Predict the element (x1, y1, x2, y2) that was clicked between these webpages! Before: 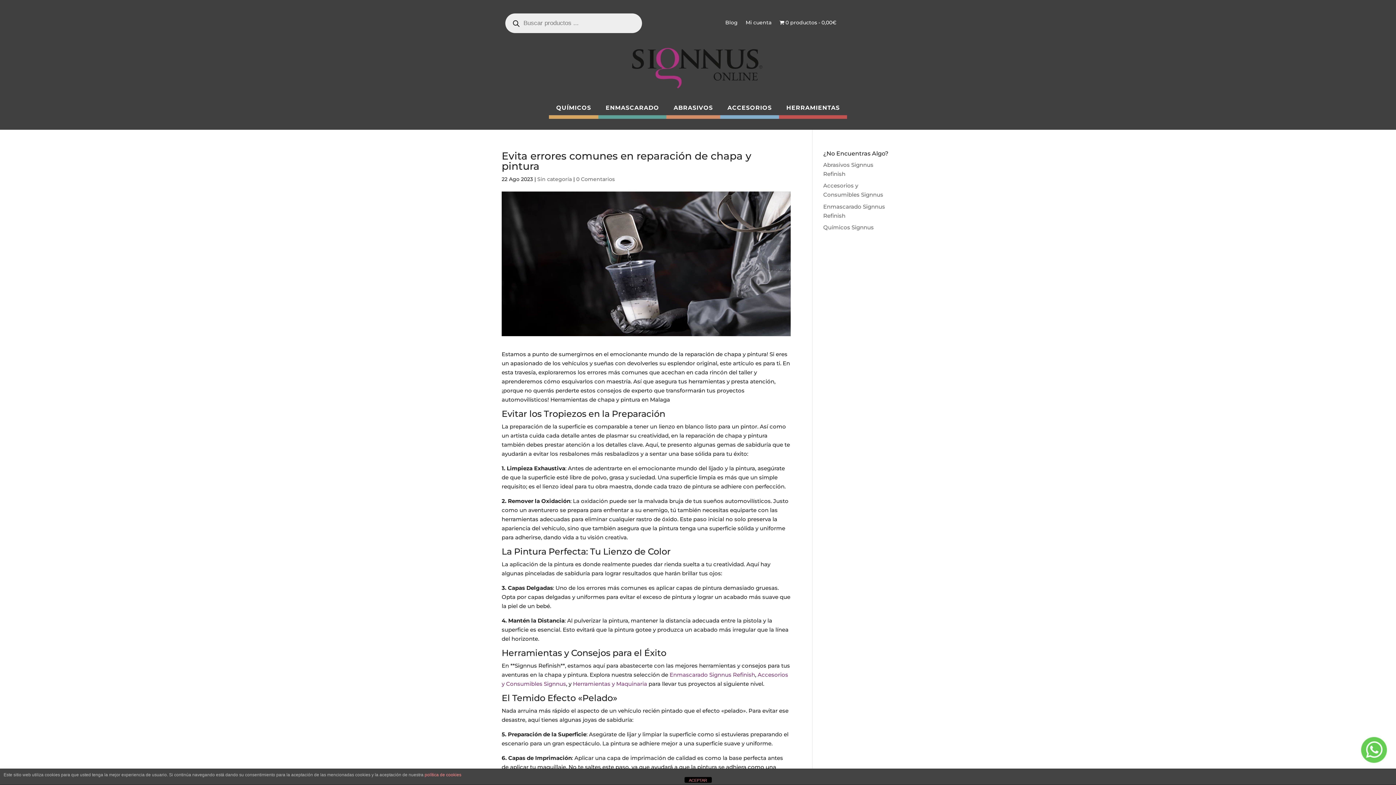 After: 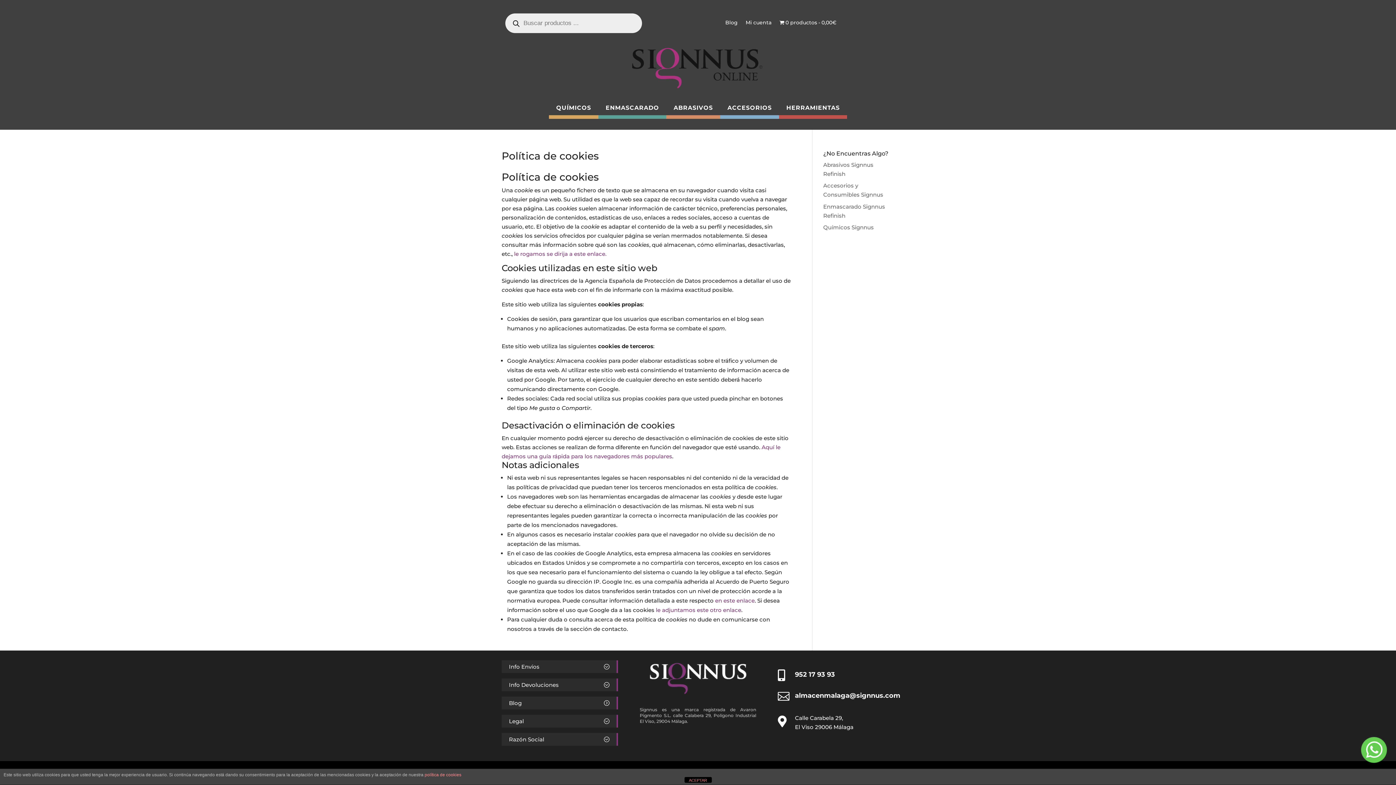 Action: bbox: (424, 772, 461, 777) label: política de cookies